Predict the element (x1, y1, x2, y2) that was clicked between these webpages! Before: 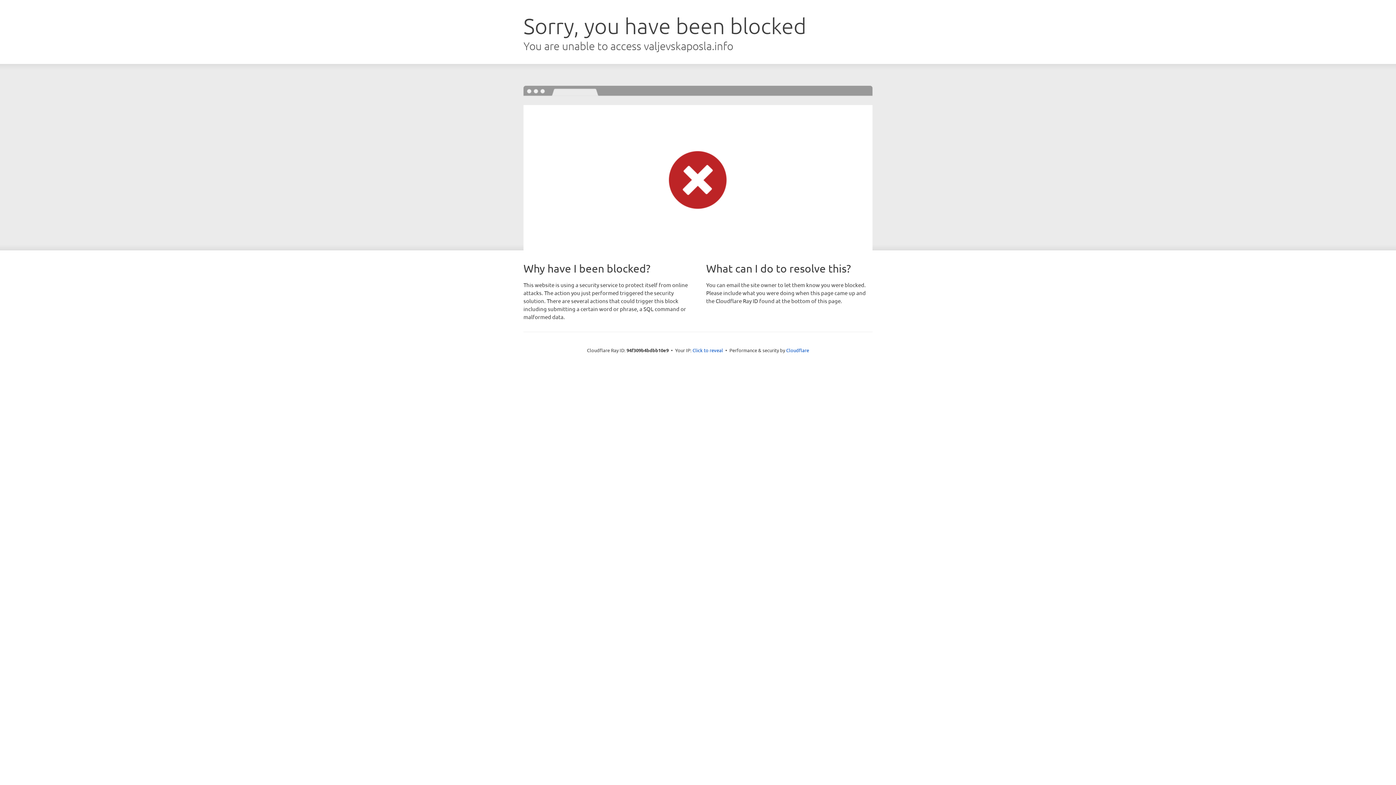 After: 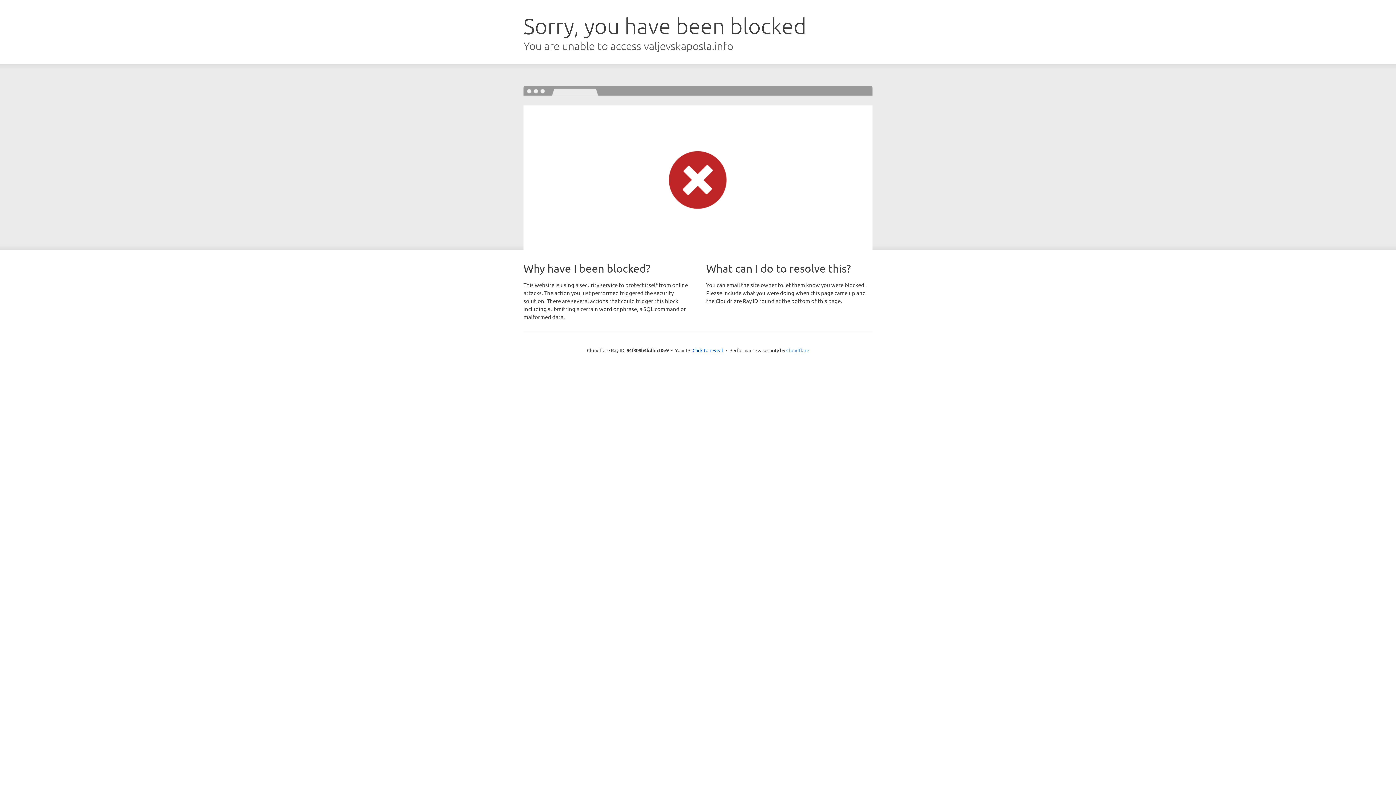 Action: bbox: (786, 347, 809, 353) label: Cloudflare